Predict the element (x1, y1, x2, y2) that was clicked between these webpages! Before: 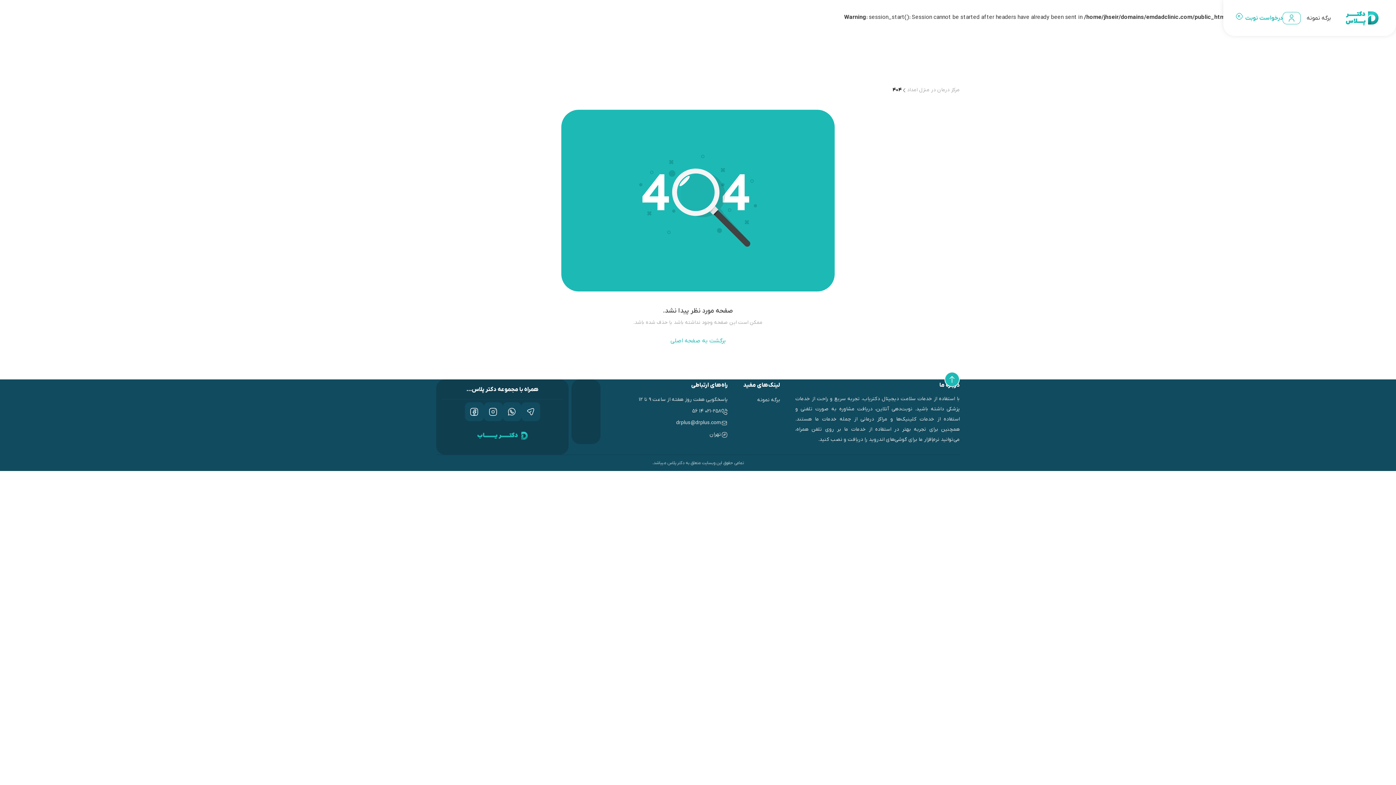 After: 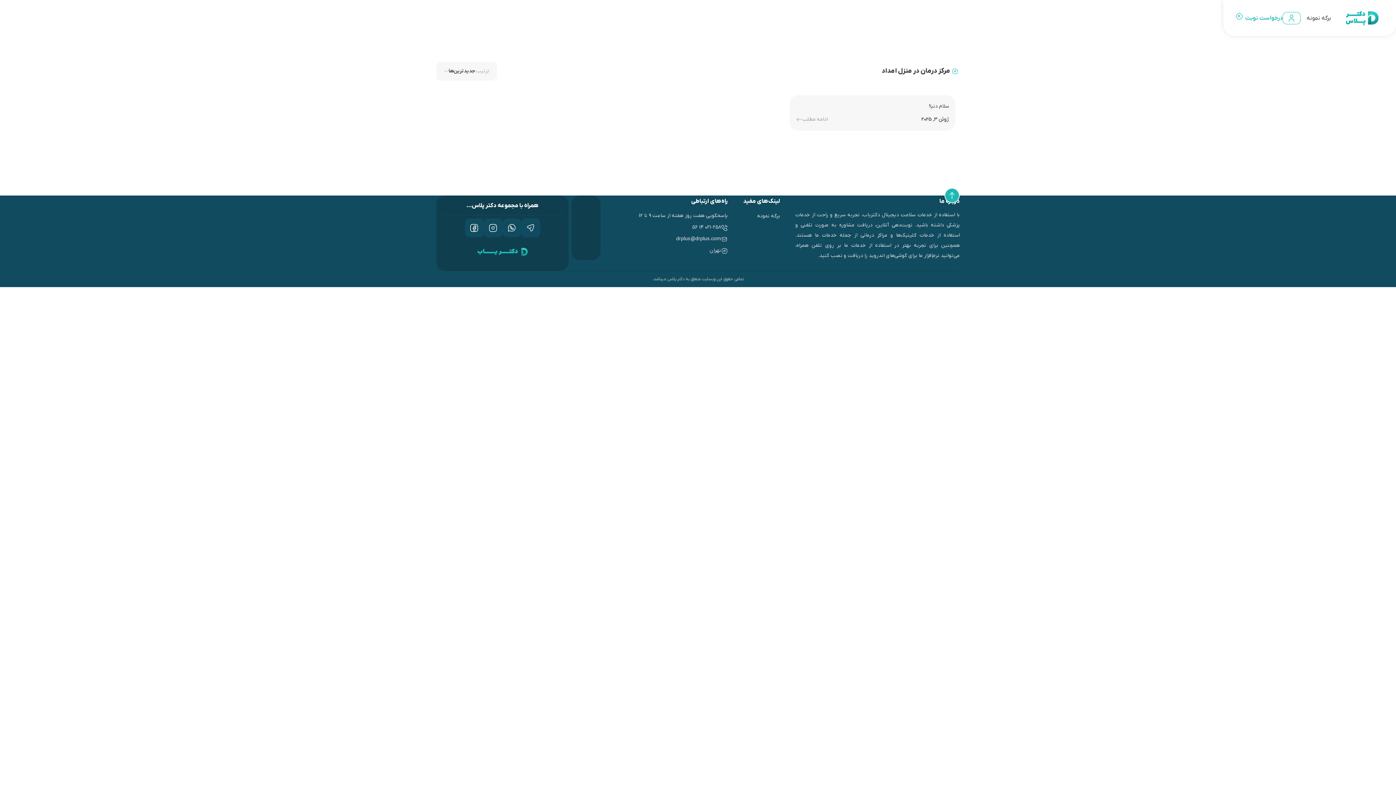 Action: label: مرکز درمان در منزل امداد bbox: (907, 85, 960, 95)